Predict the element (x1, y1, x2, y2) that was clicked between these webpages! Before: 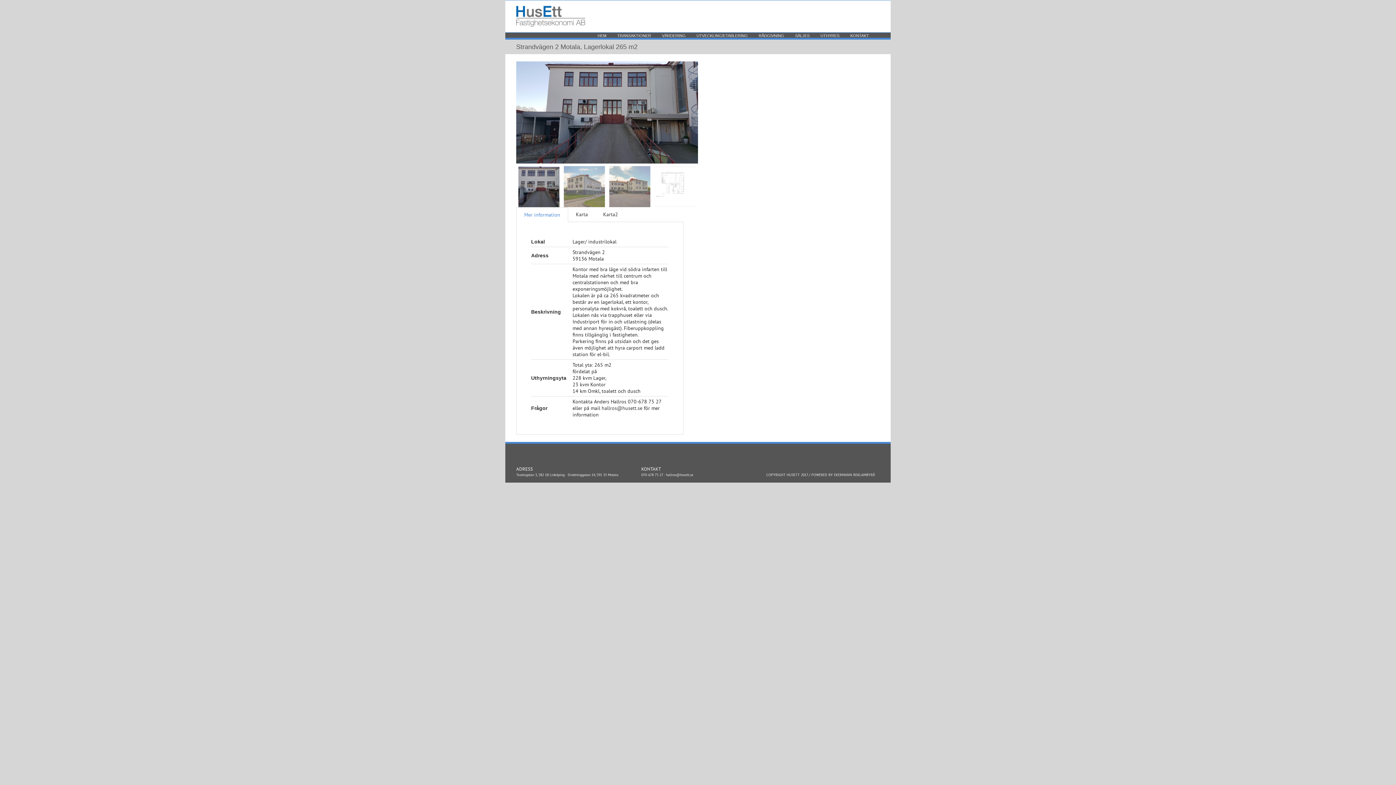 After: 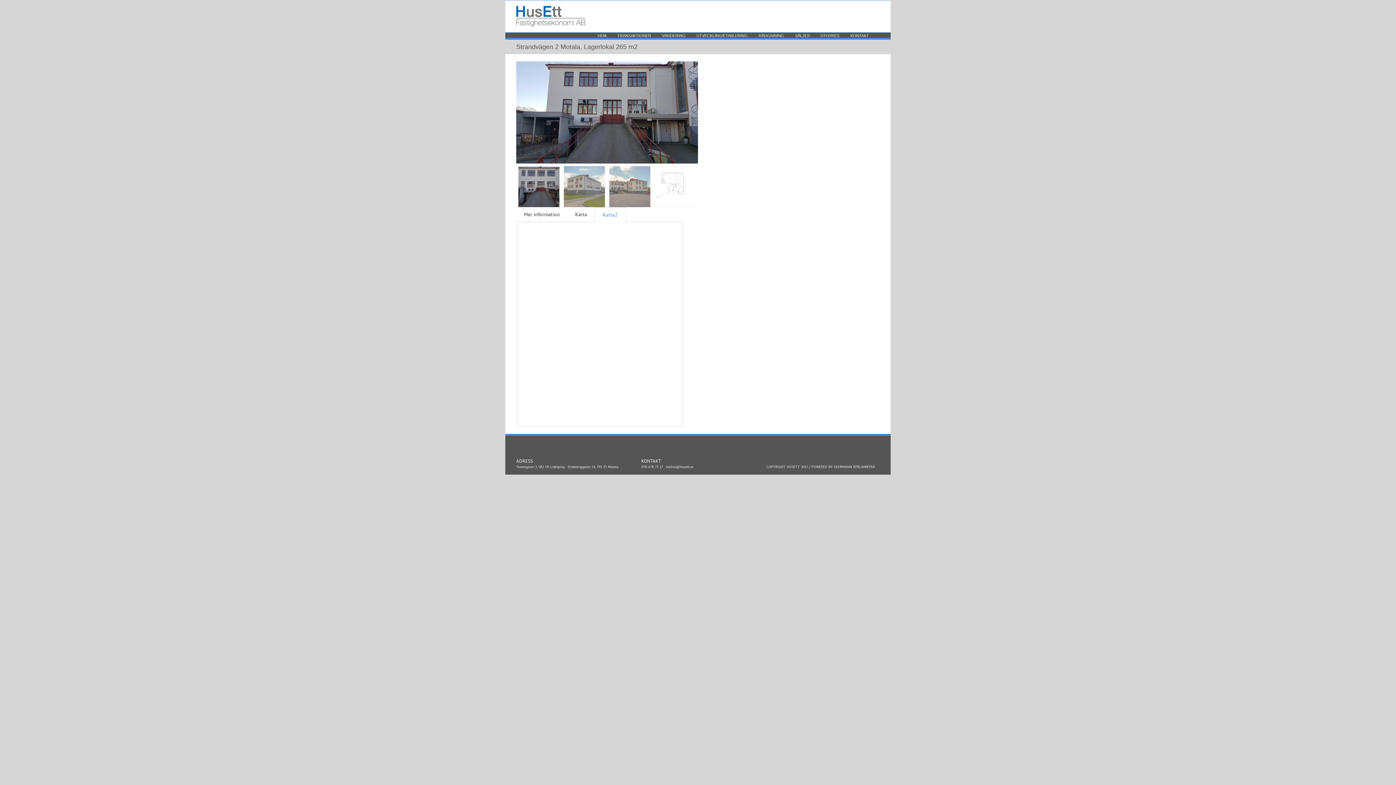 Action: label: Karta2 bbox: (595, 207, 625, 221)